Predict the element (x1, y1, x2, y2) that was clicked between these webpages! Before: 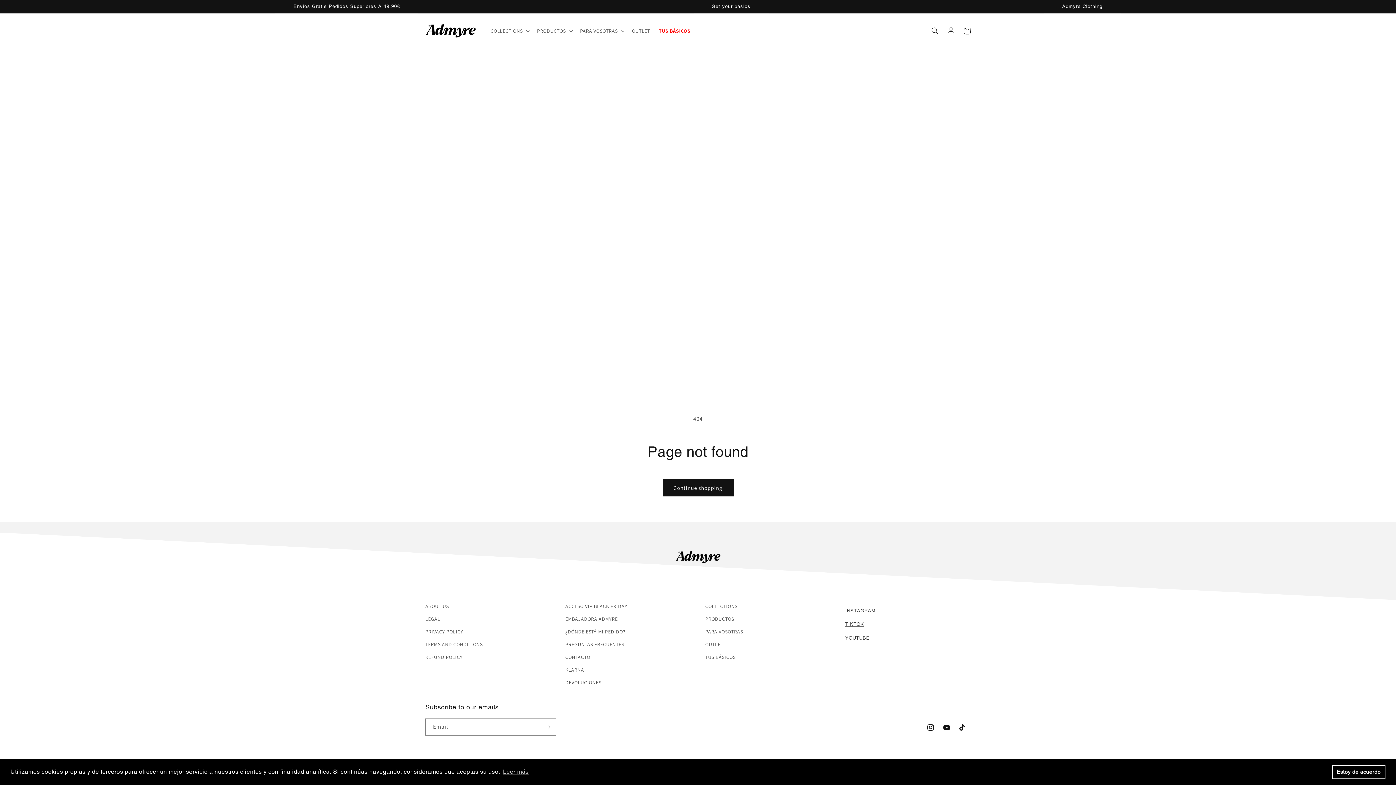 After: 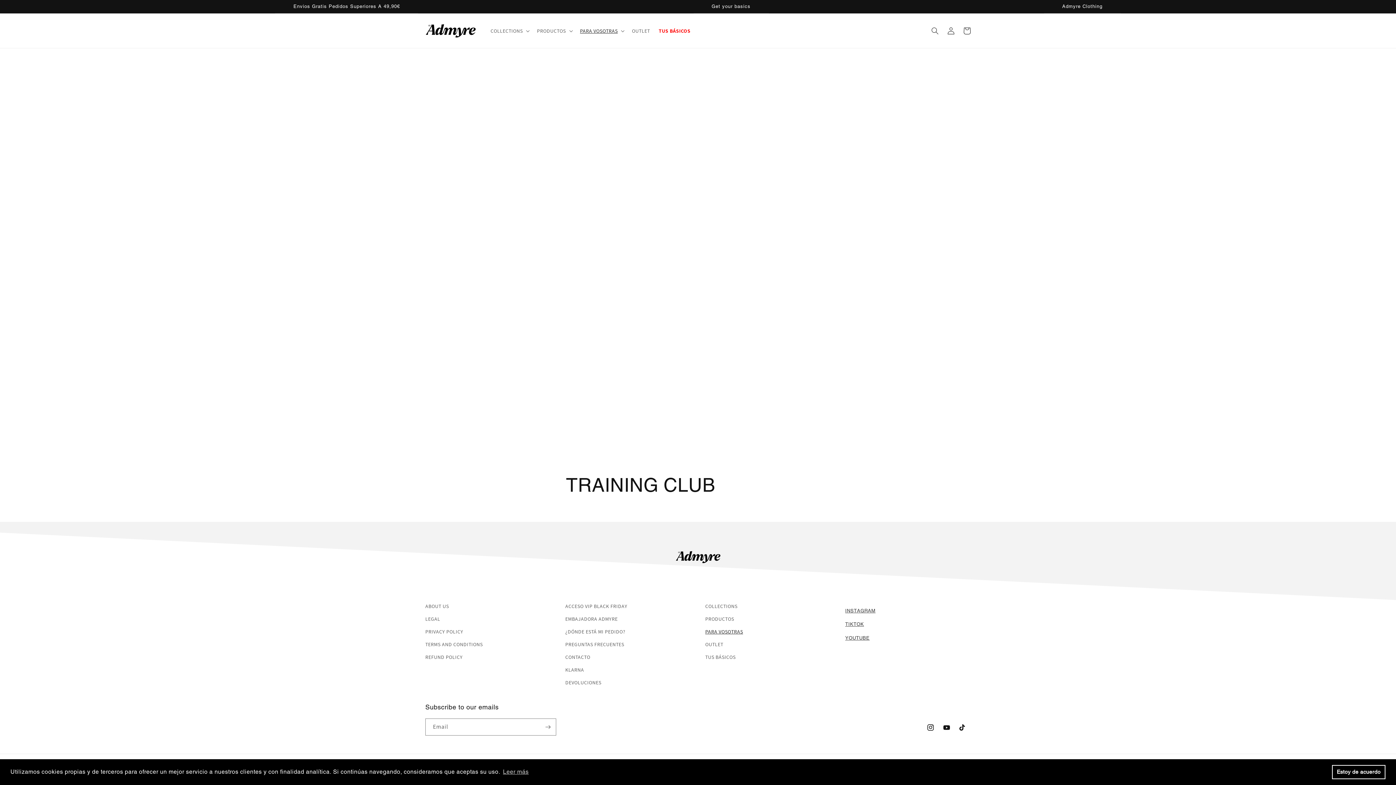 Action: label: PARA VOSOTRAS bbox: (705, 625, 743, 638)